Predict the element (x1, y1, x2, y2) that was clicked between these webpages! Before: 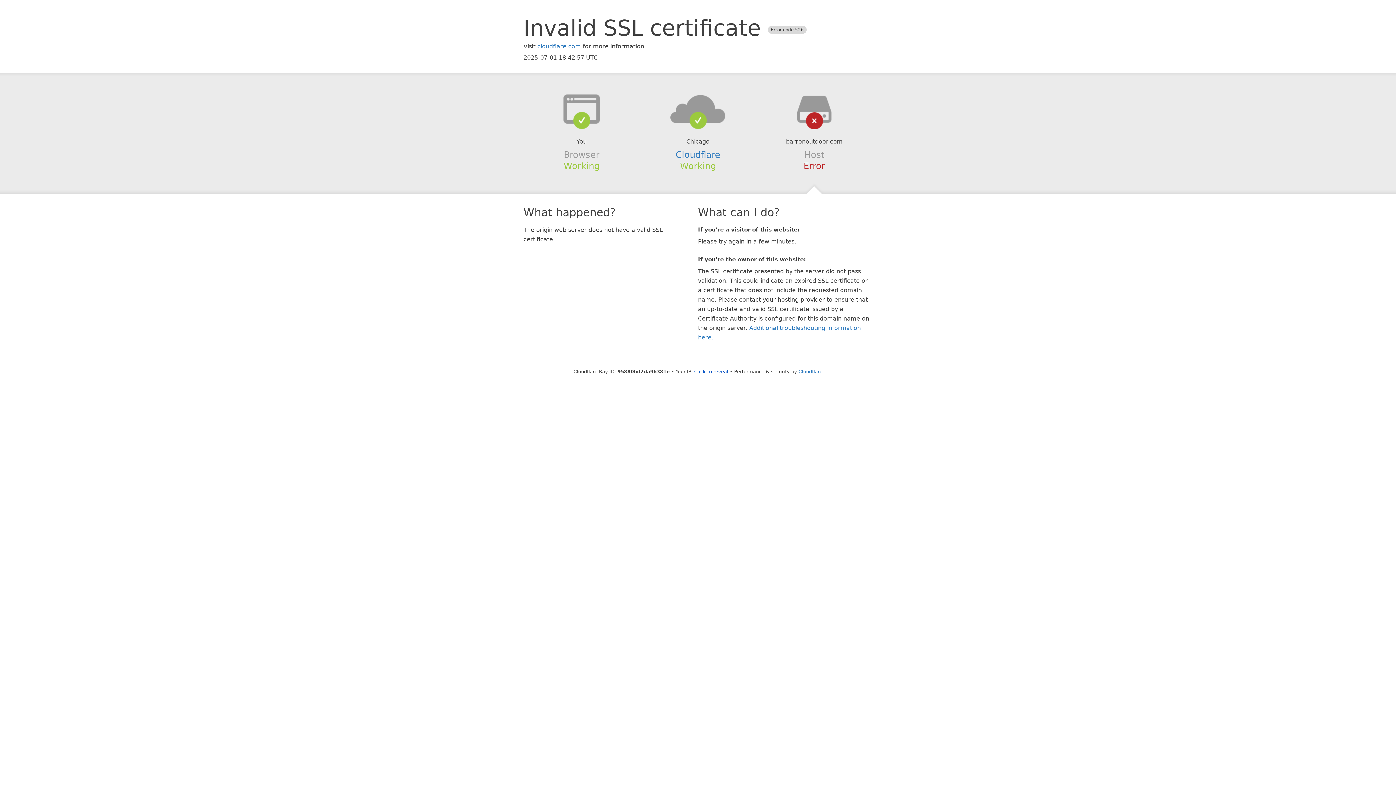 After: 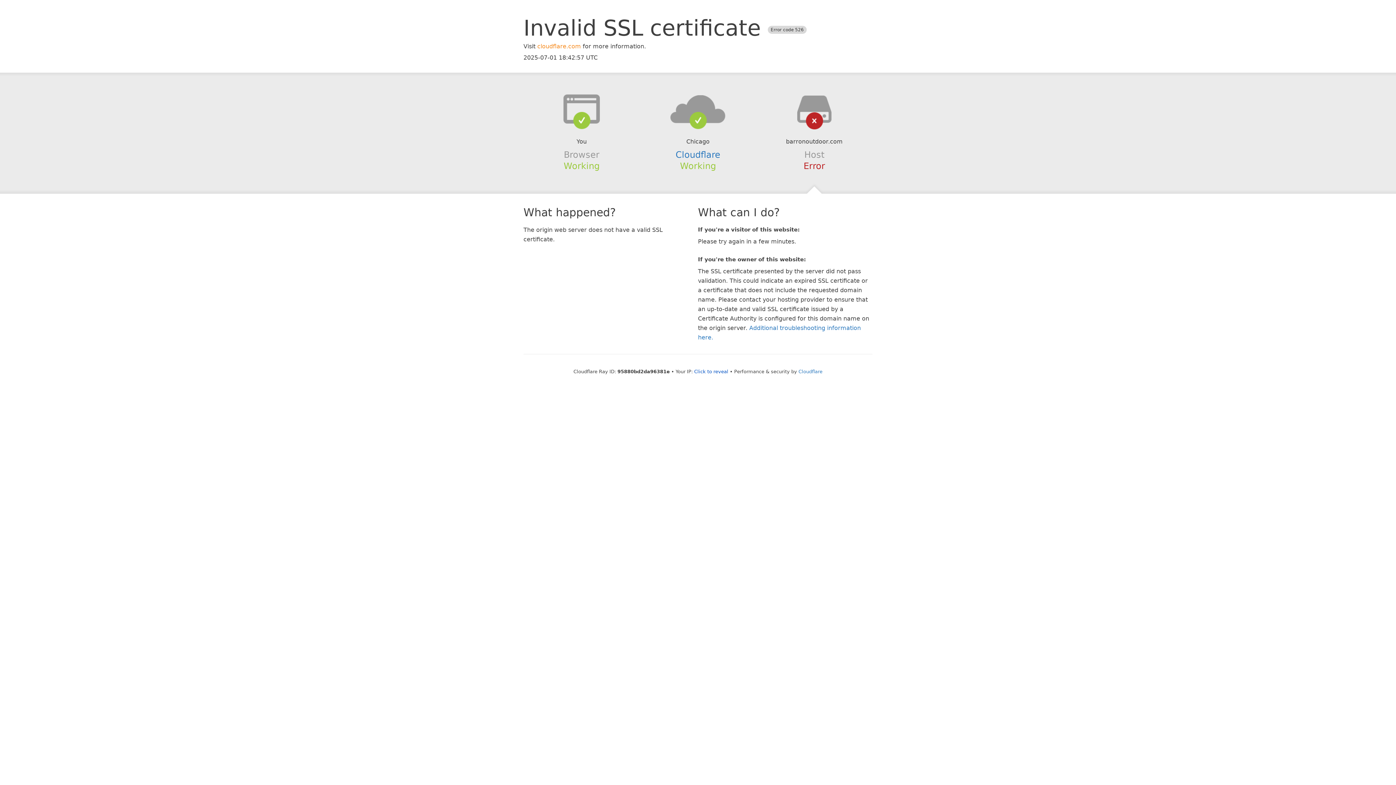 Action: label: cloudflare.com bbox: (537, 42, 581, 49)